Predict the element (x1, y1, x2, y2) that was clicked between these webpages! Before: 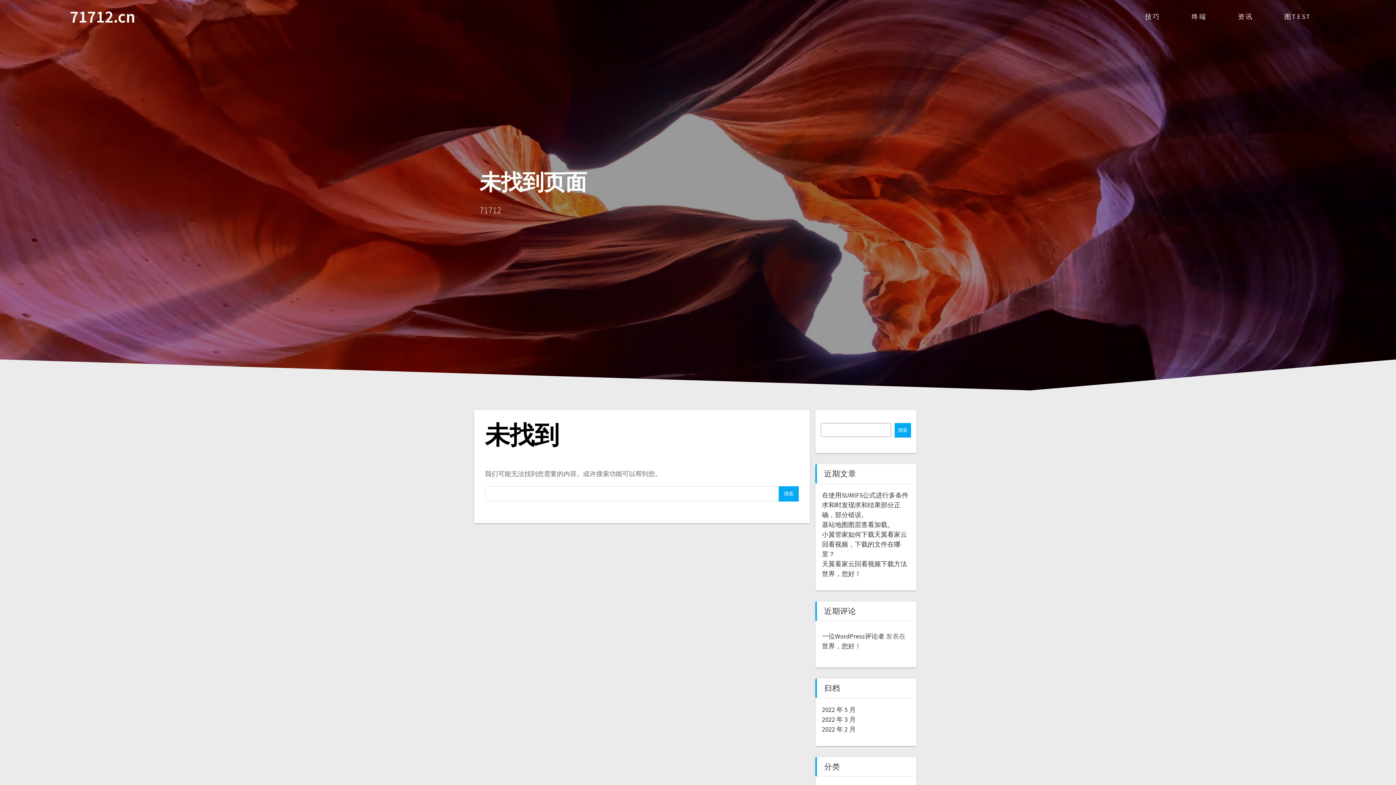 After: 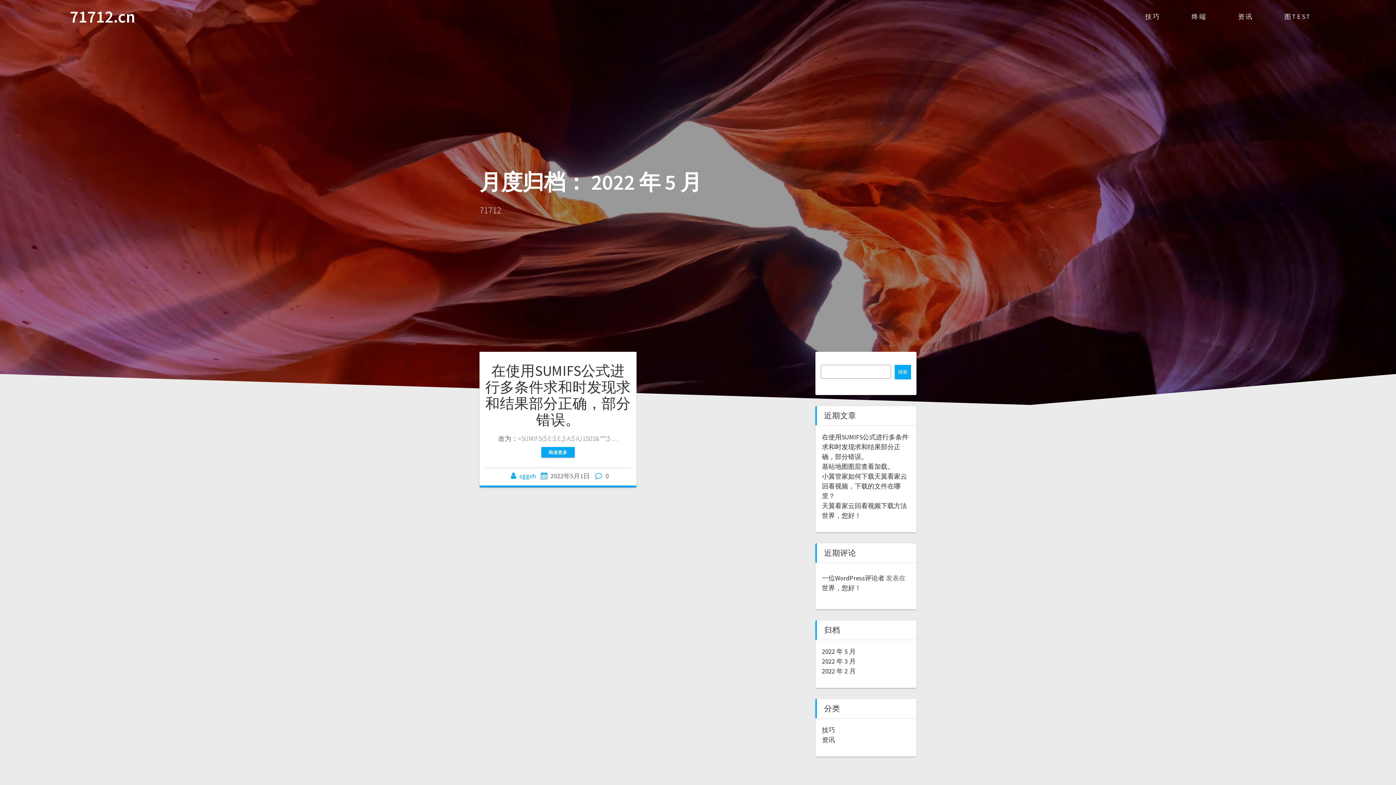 Action: bbox: (822, 705, 856, 714) label: 2022 年 5 月